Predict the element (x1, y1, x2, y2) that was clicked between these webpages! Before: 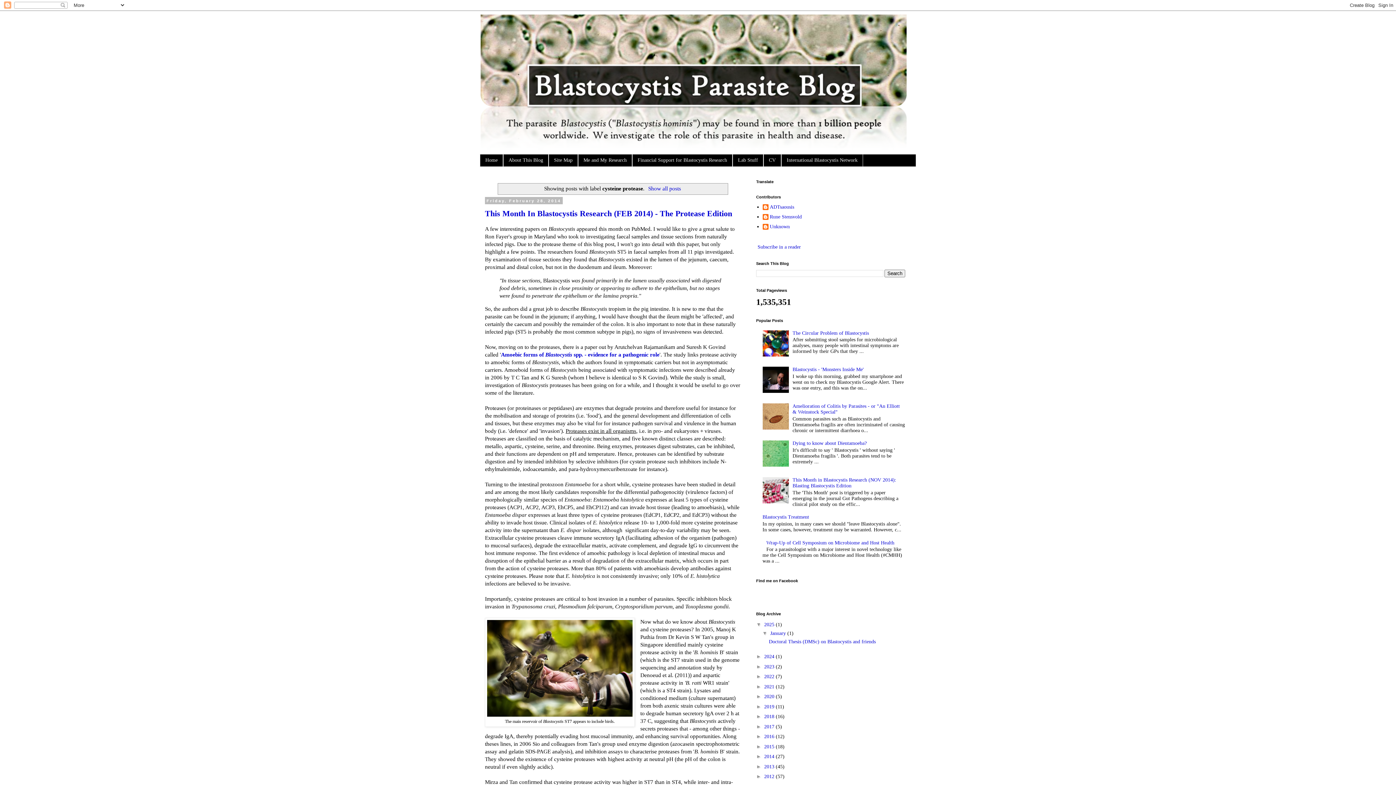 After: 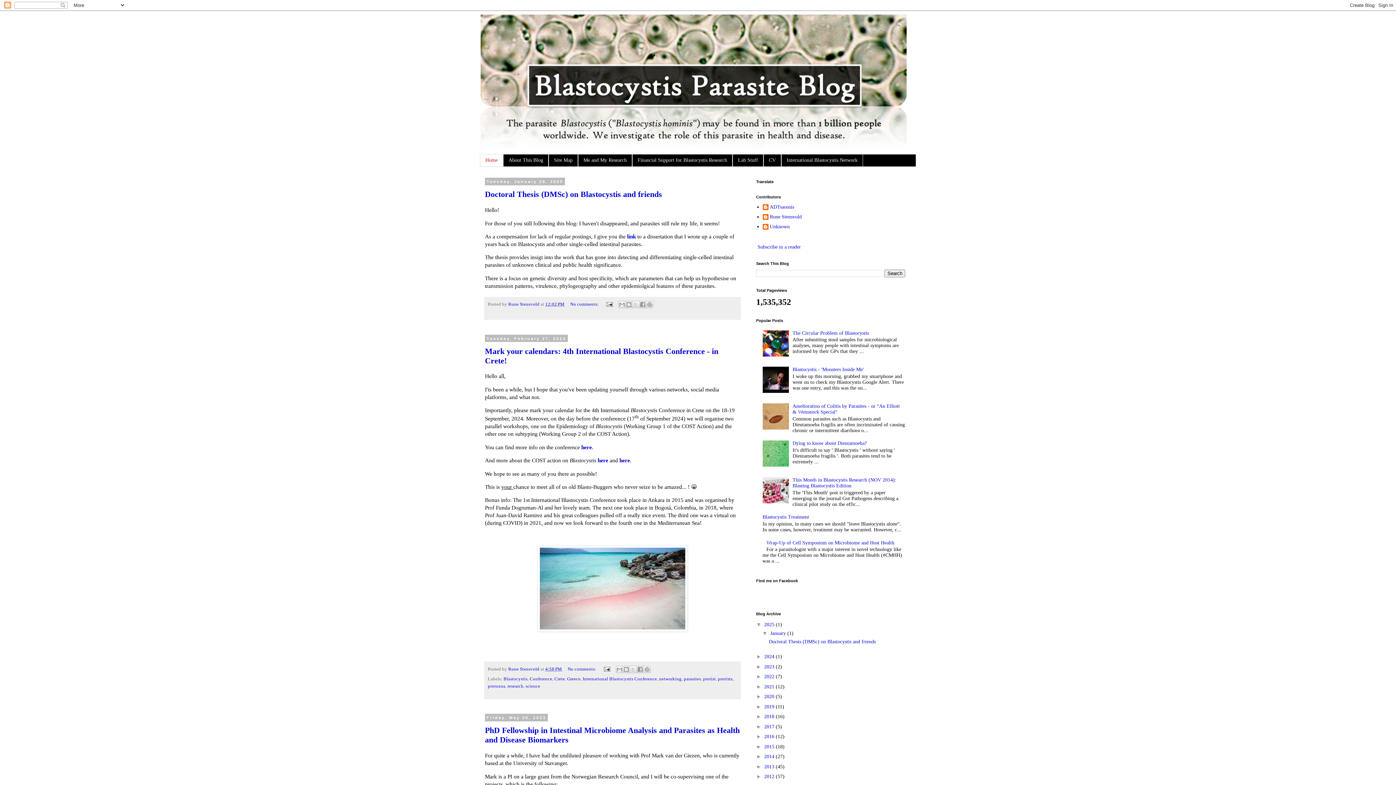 Action: label: Home bbox: (480, 154, 503, 166)